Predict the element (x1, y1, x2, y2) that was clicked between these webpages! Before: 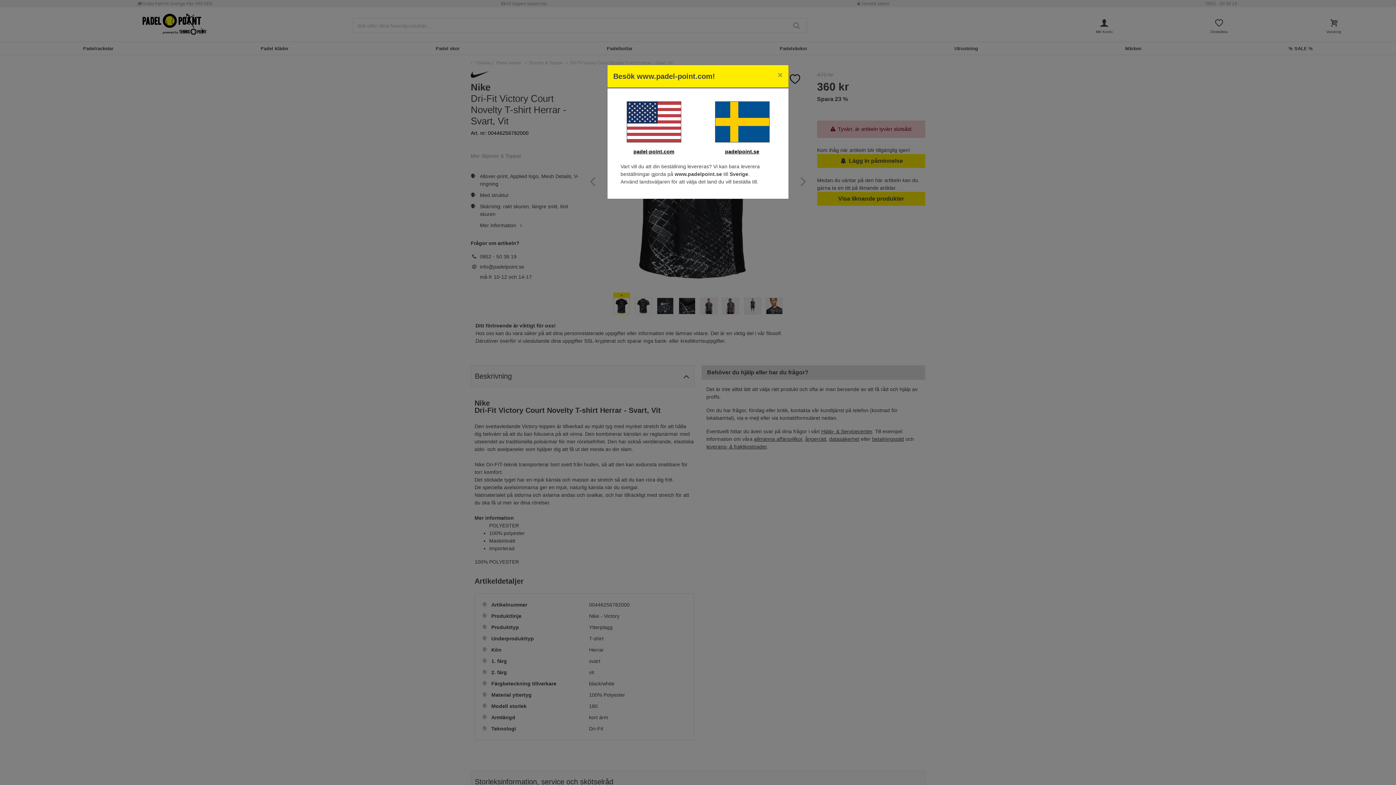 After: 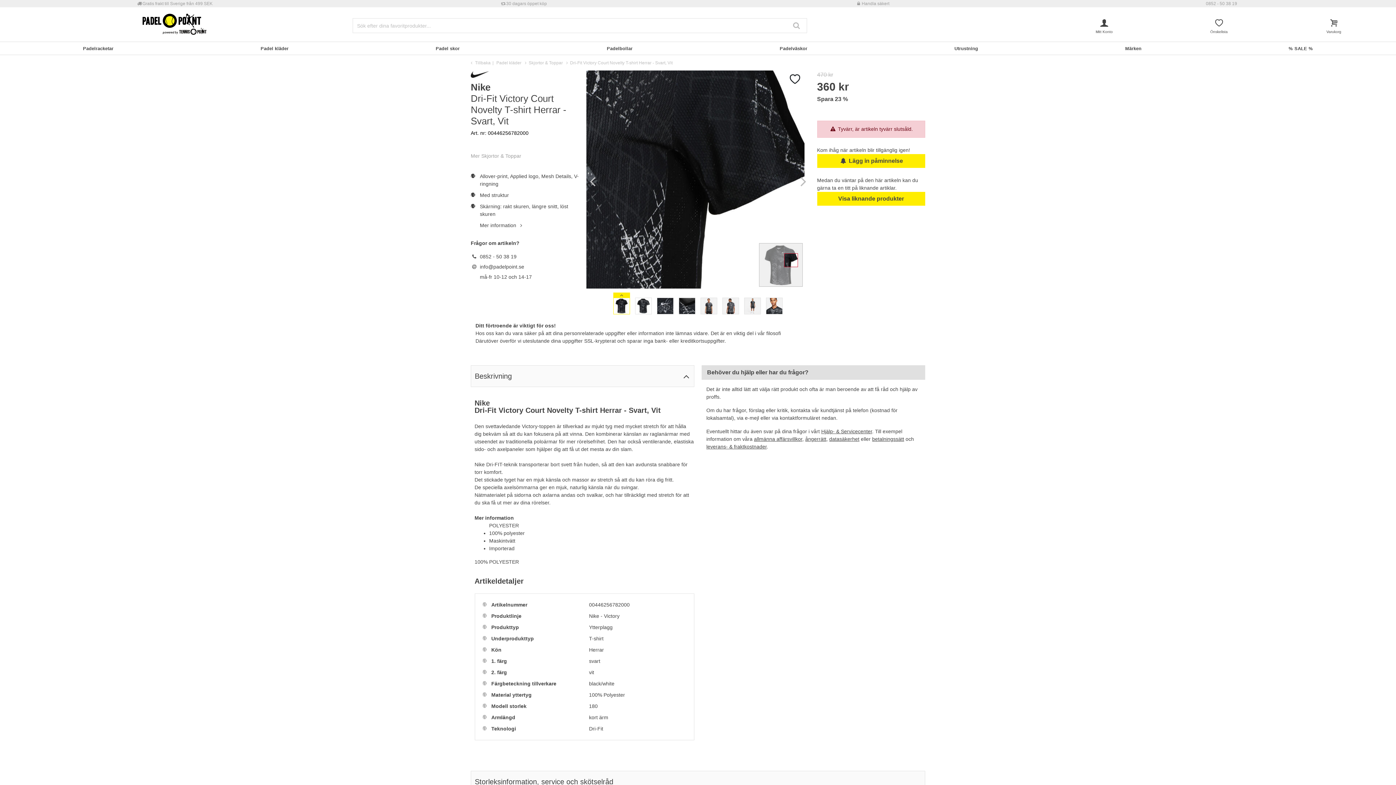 Action: bbox: (725, 148, 759, 154) label: padelpoint.se